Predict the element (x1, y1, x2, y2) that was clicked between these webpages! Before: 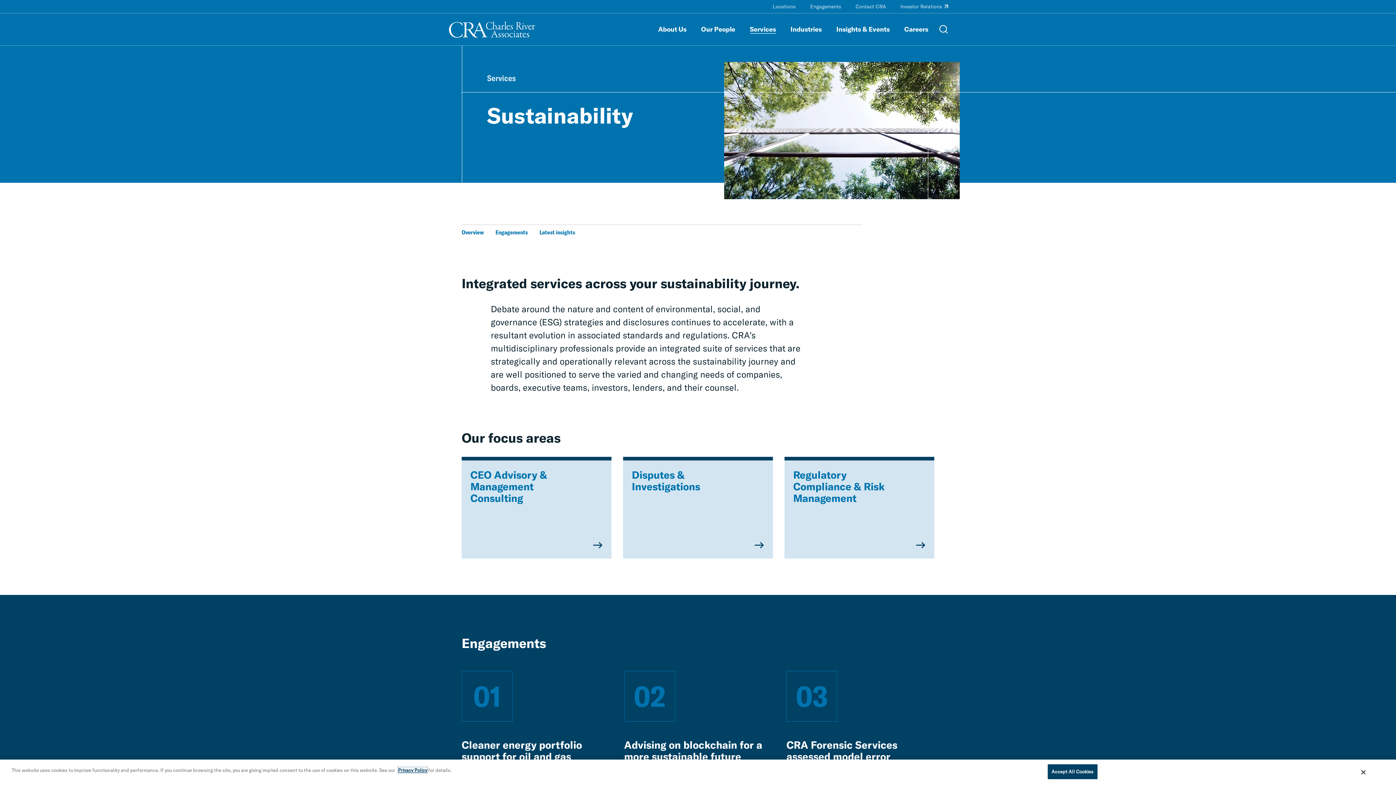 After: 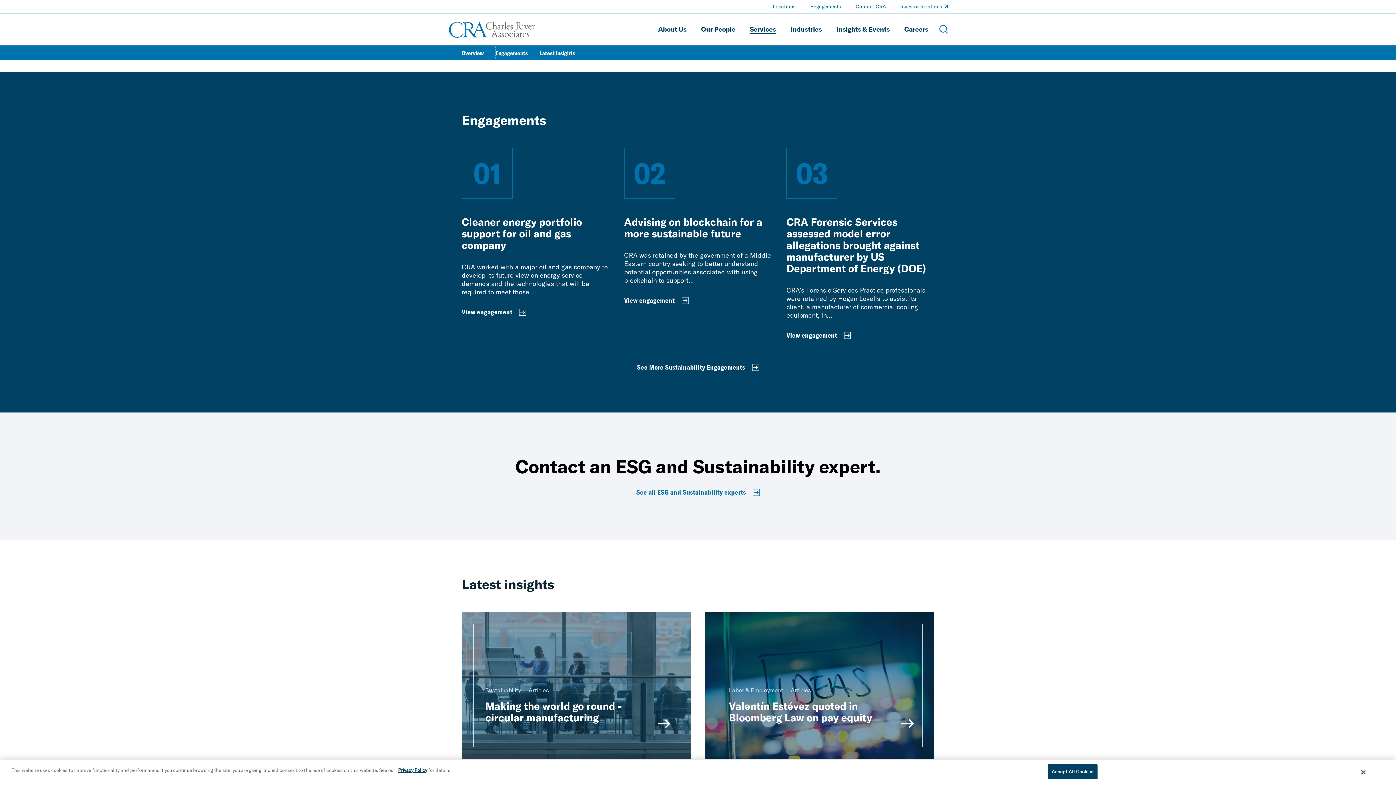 Action: label: Engagements bbox: (495, 225, 528, 239)